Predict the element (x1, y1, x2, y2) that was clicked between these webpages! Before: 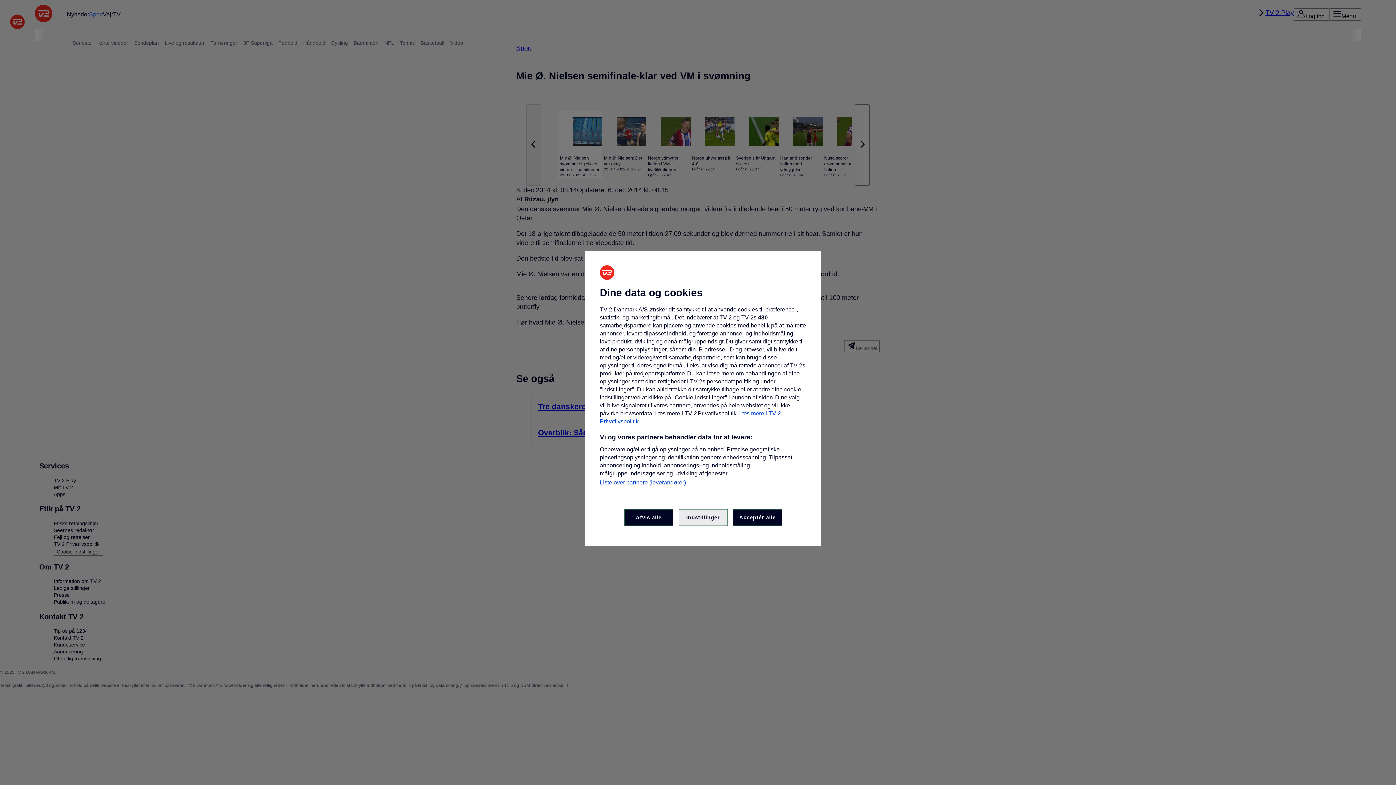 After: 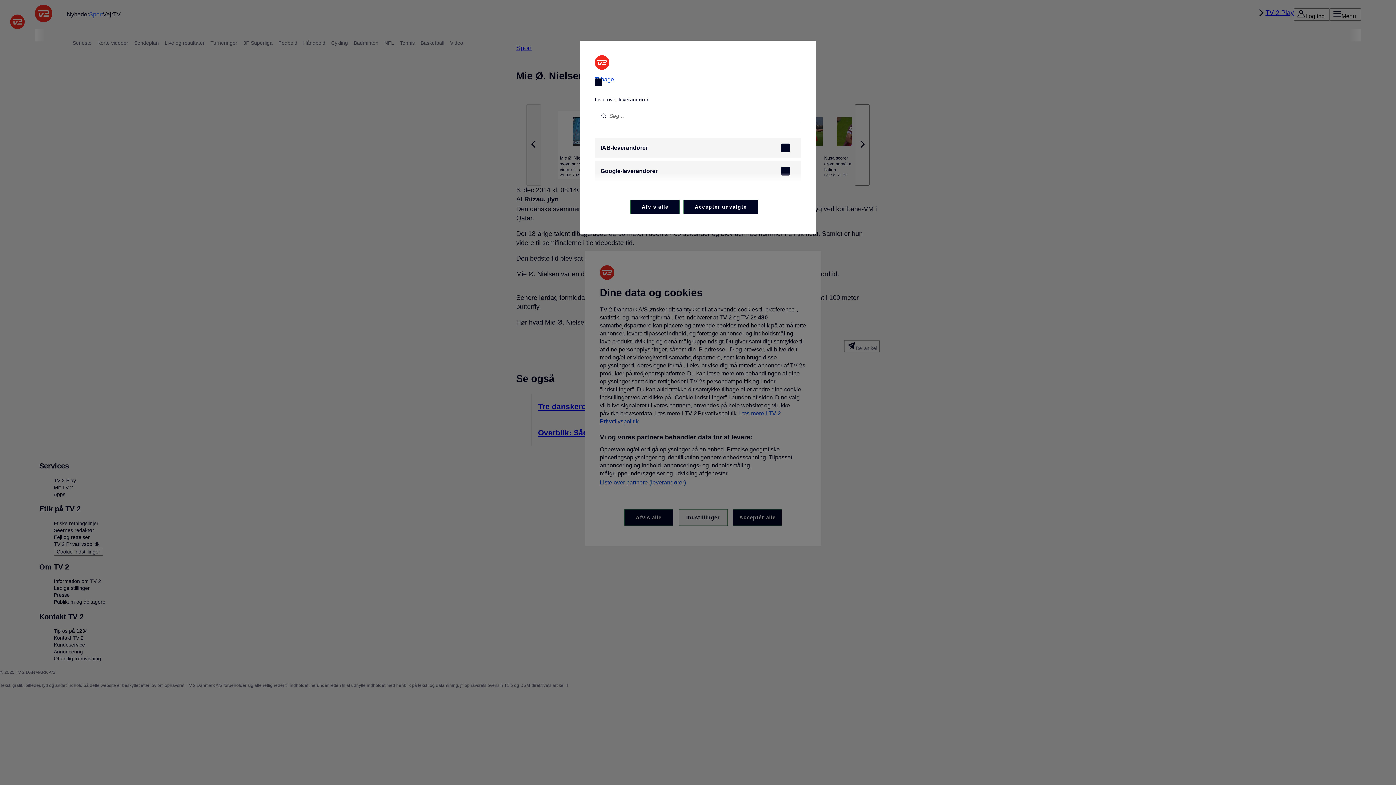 Action: bbox: (600, 479, 686, 486) label: Liste over partnere (leverandører)